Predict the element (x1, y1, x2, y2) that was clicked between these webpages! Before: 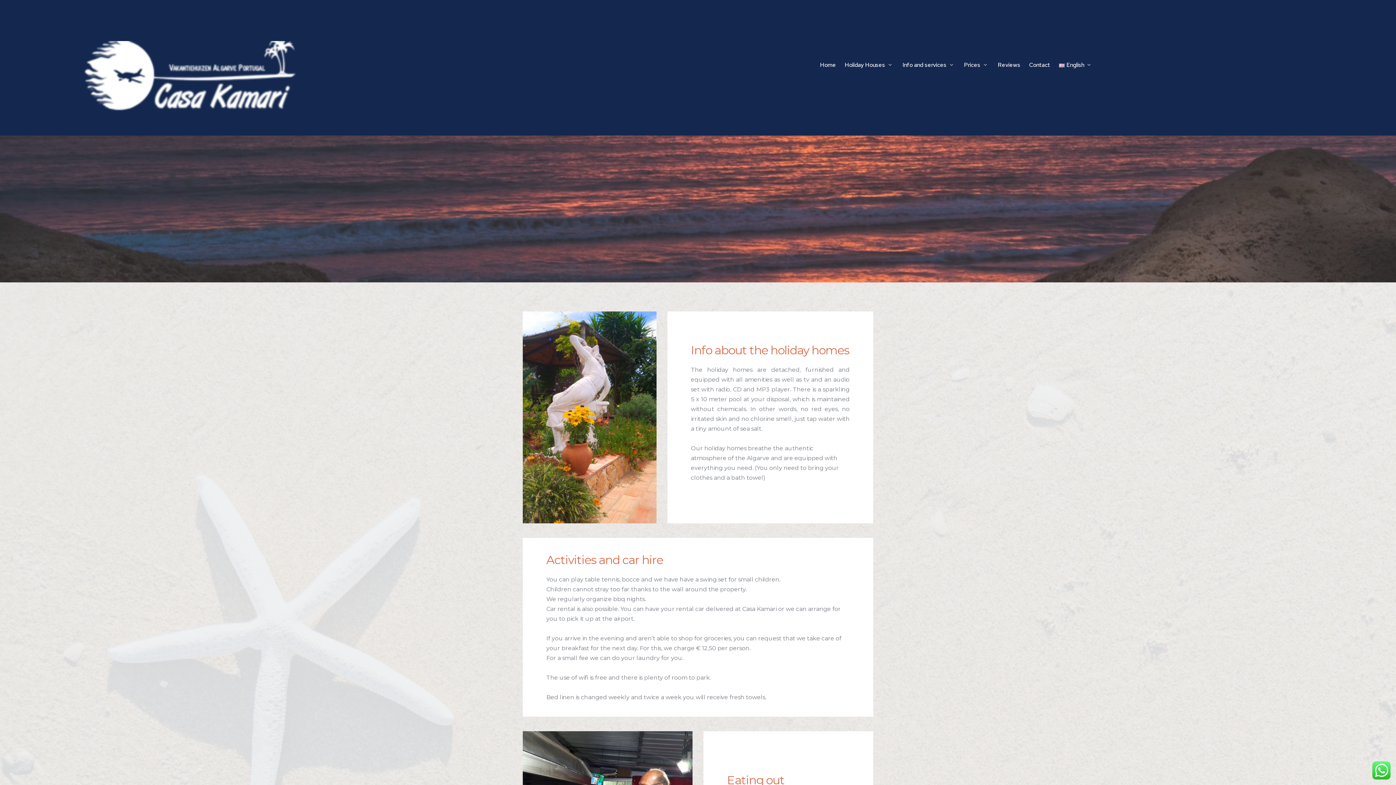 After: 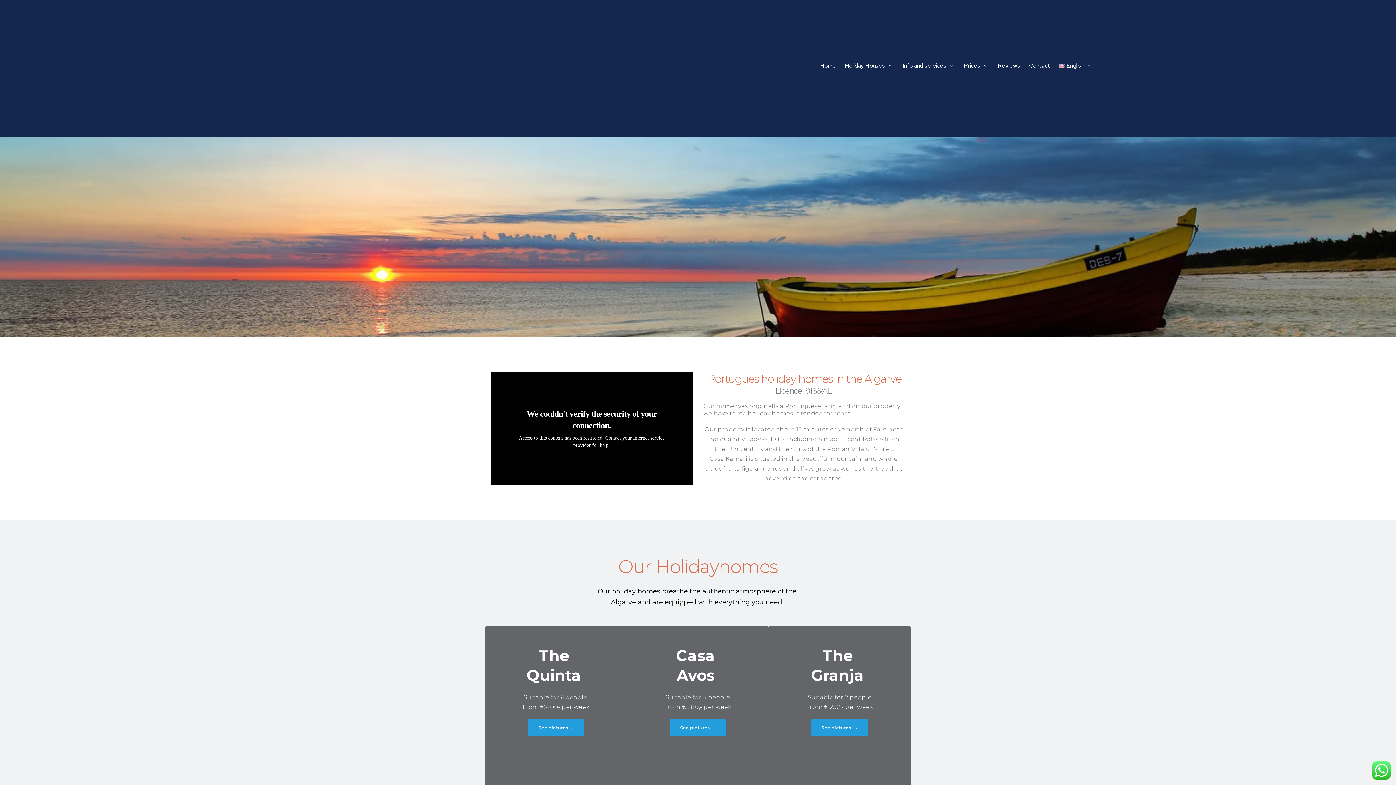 Action: label: Home bbox: (818, 60, 838, 69)